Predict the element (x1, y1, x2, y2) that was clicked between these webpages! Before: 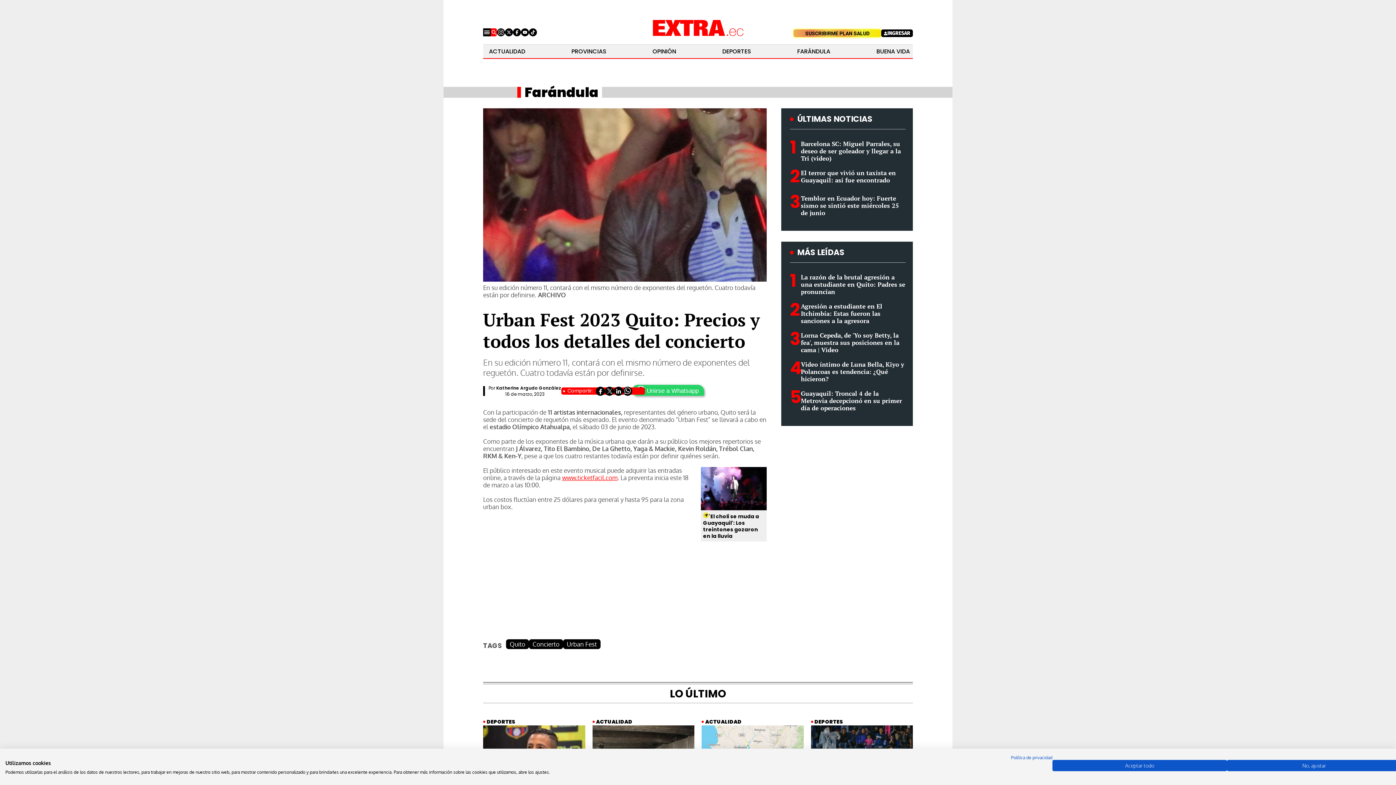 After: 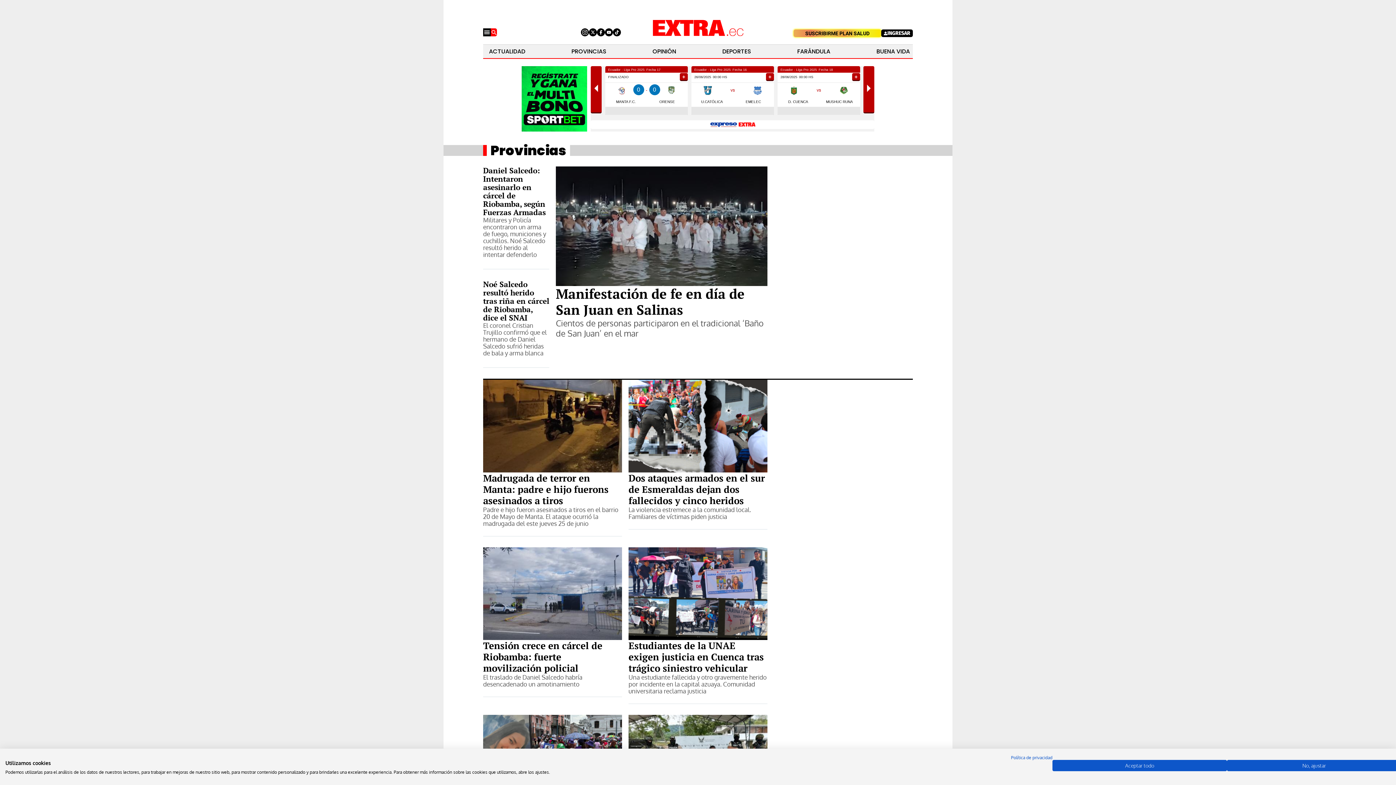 Action: bbox: (571, 44, 606, 58) label: PROVINCIAS